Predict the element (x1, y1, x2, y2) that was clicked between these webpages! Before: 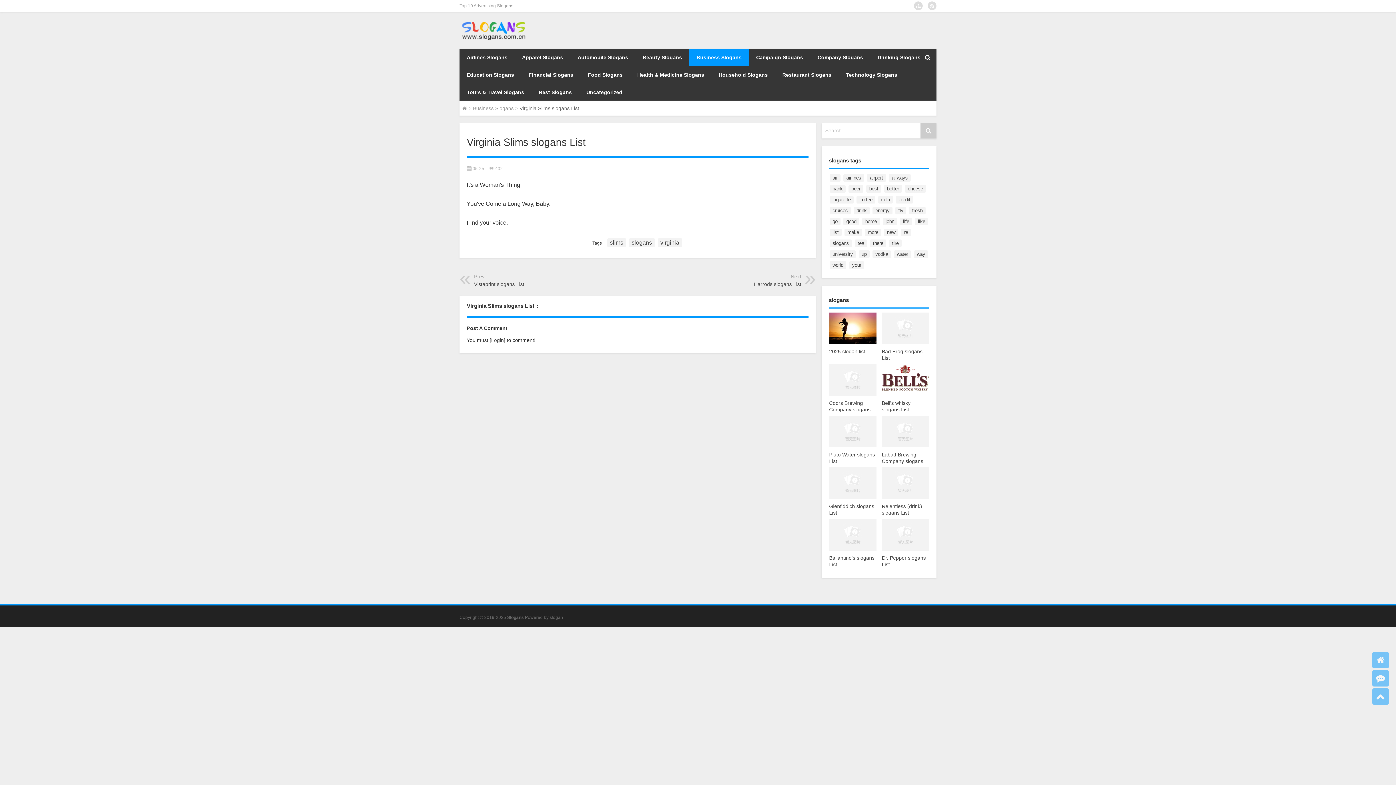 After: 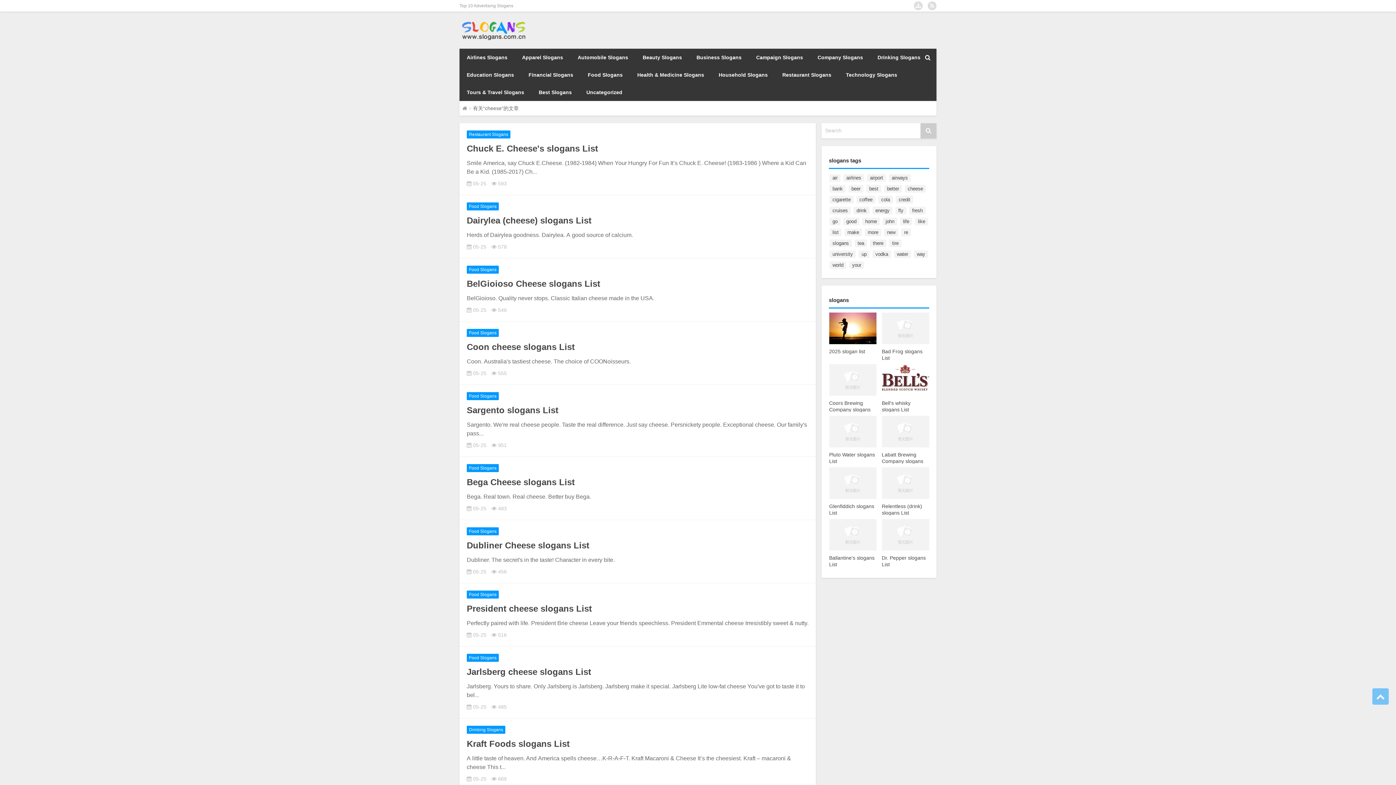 Action: bbox: (905, 185, 926, 192) label: cheese